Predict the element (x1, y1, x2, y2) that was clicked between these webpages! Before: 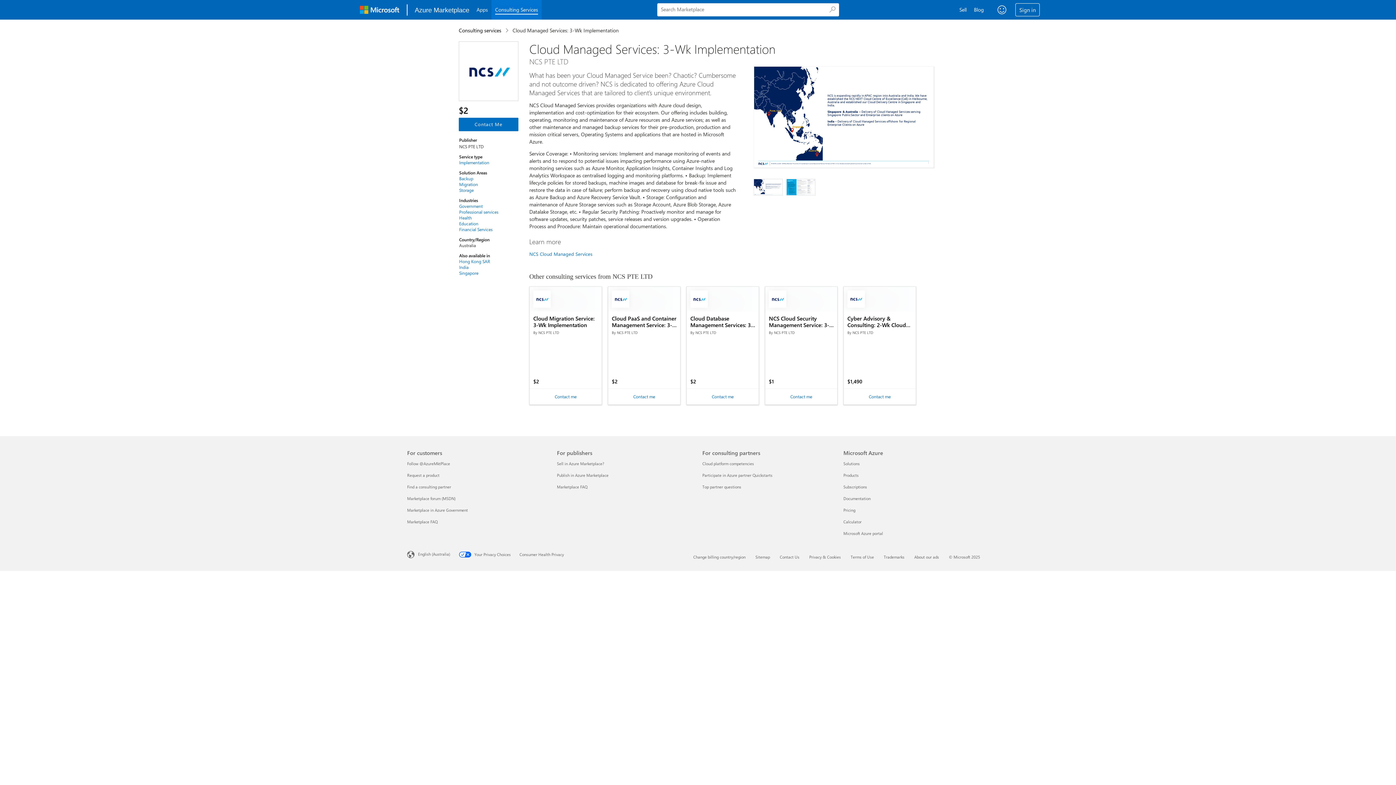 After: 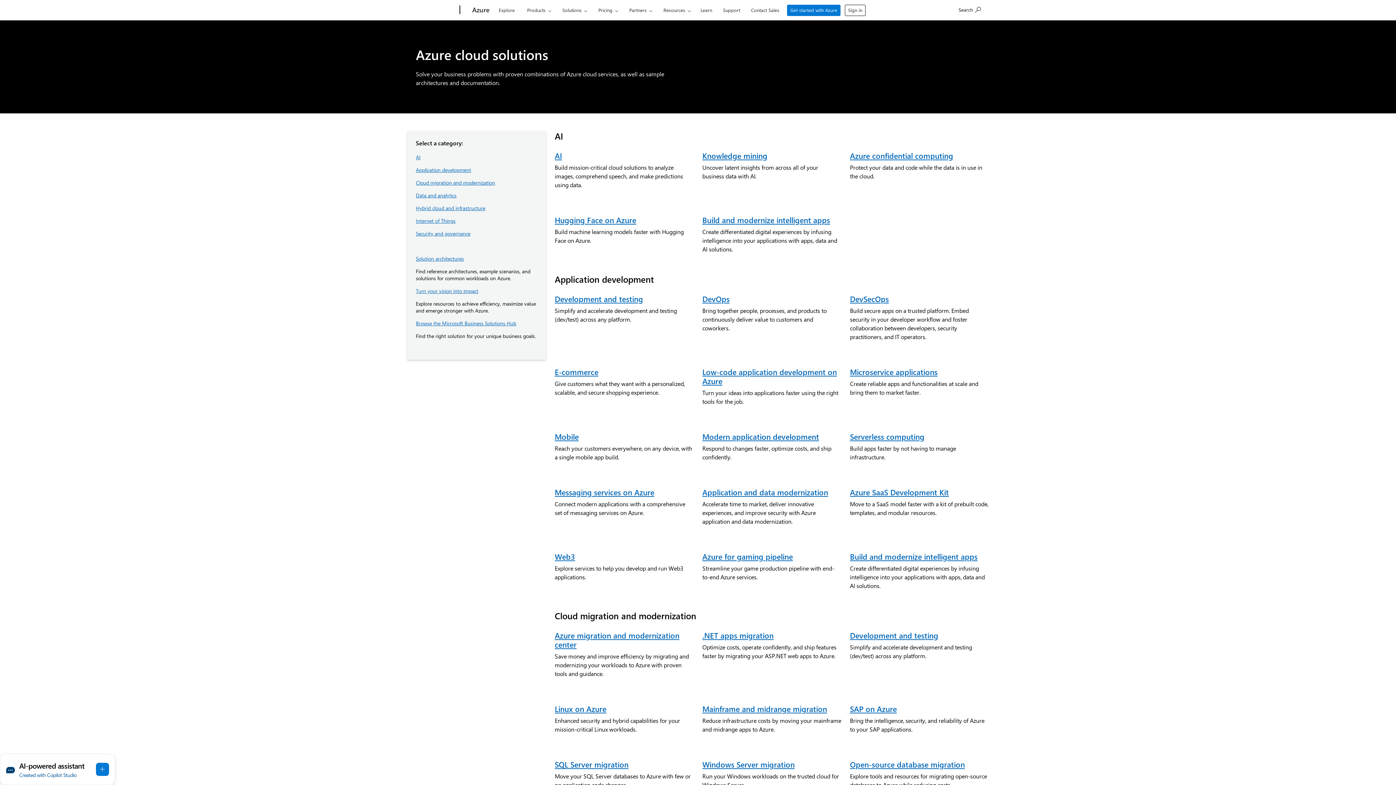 Action: bbox: (843, 461, 860, 466) label: Solutions Microsoft Azure